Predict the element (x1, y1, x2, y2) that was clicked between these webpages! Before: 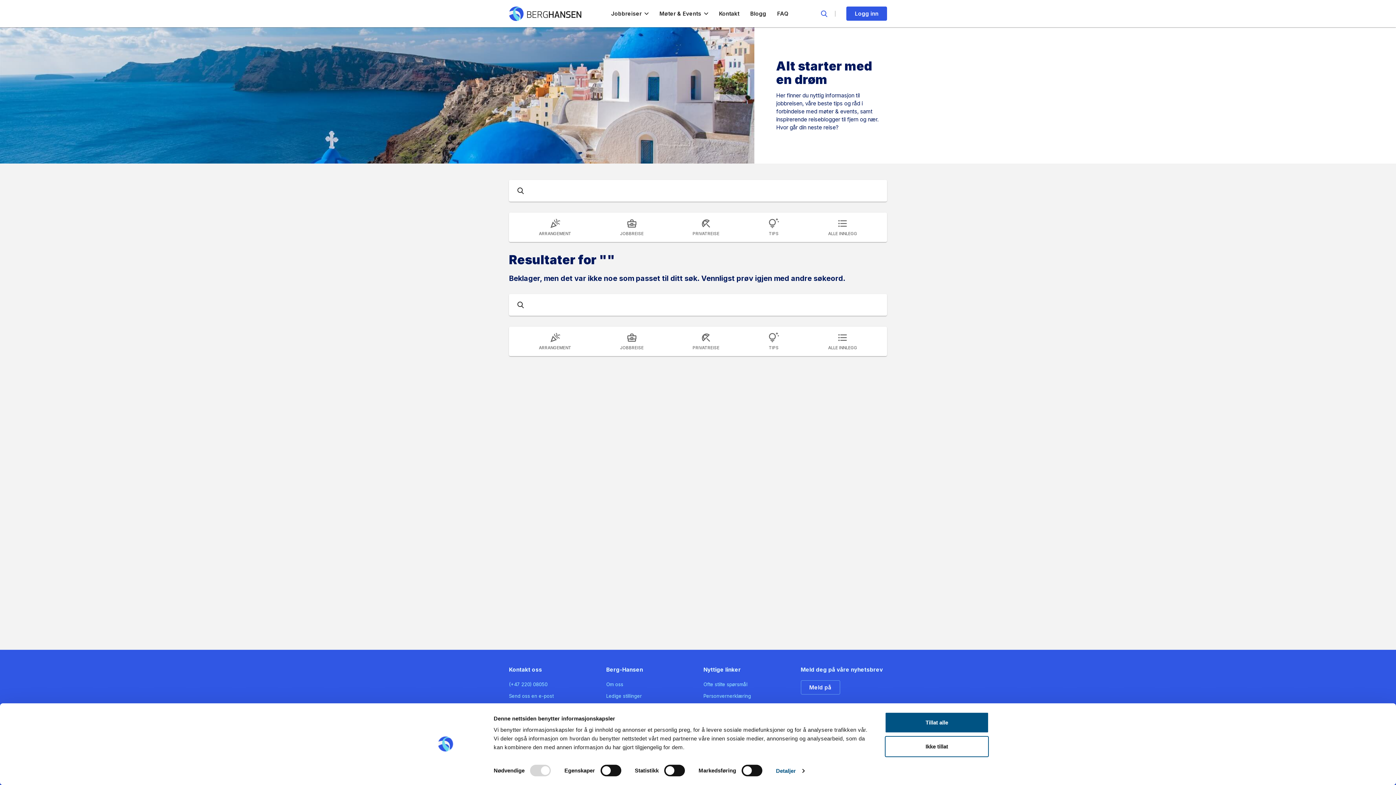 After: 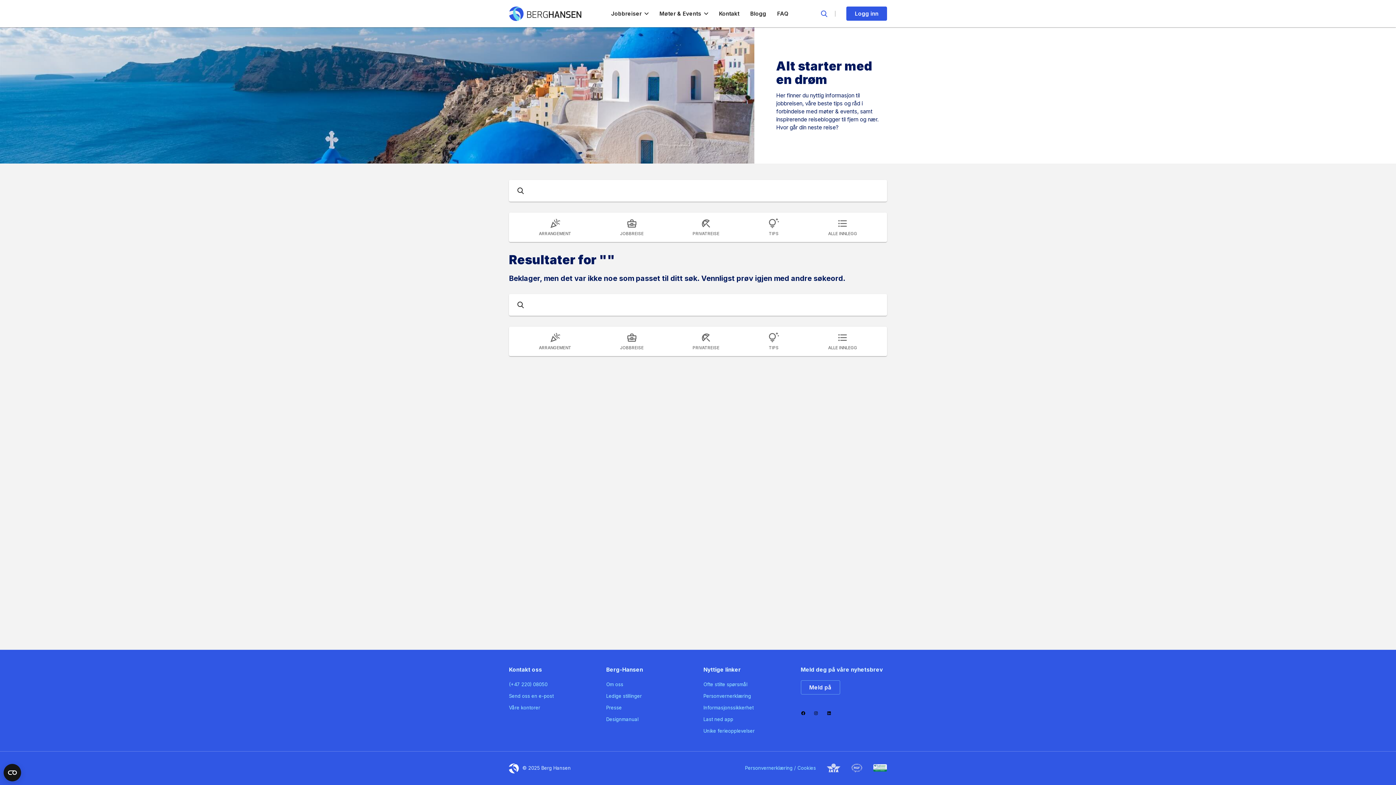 Action: bbox: (885, 736, 989, 757) label: Ikke tillat